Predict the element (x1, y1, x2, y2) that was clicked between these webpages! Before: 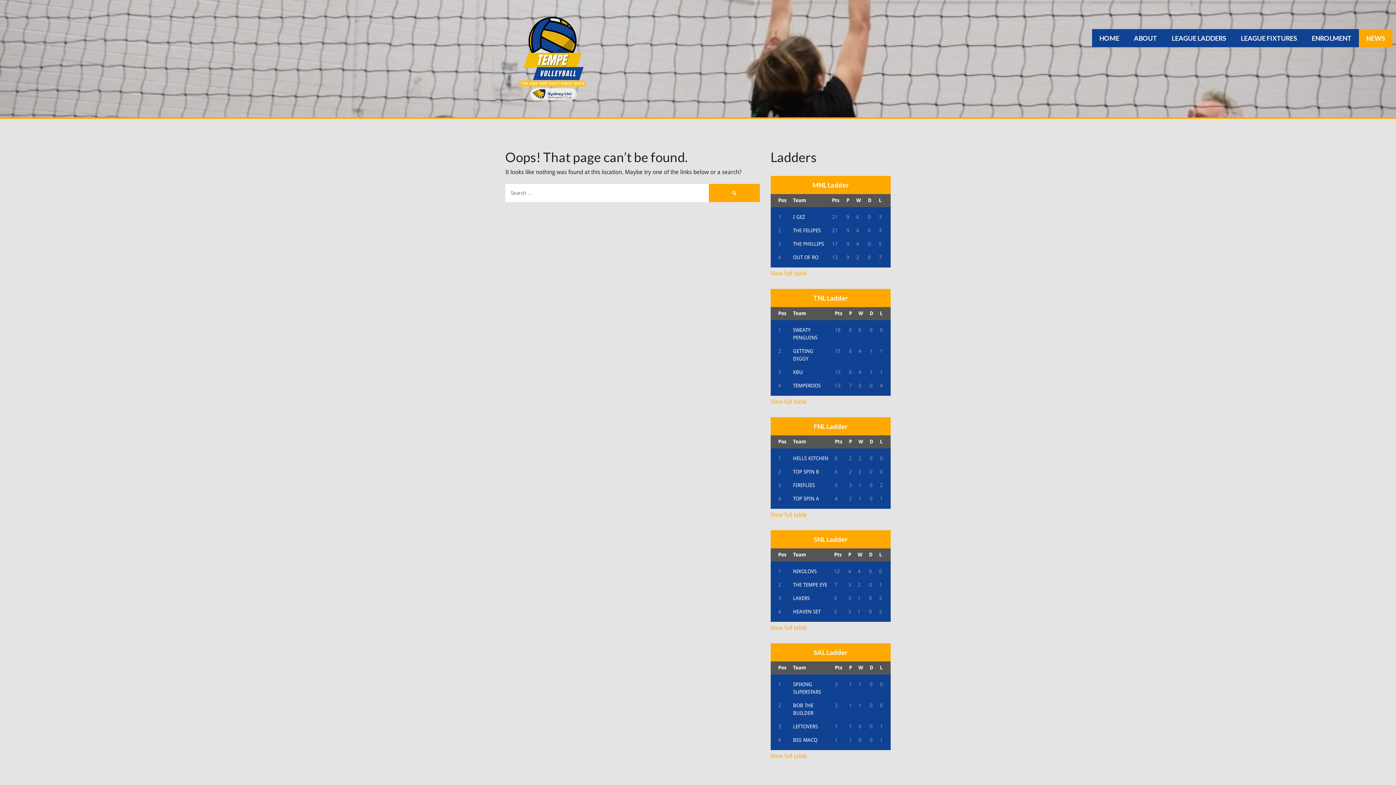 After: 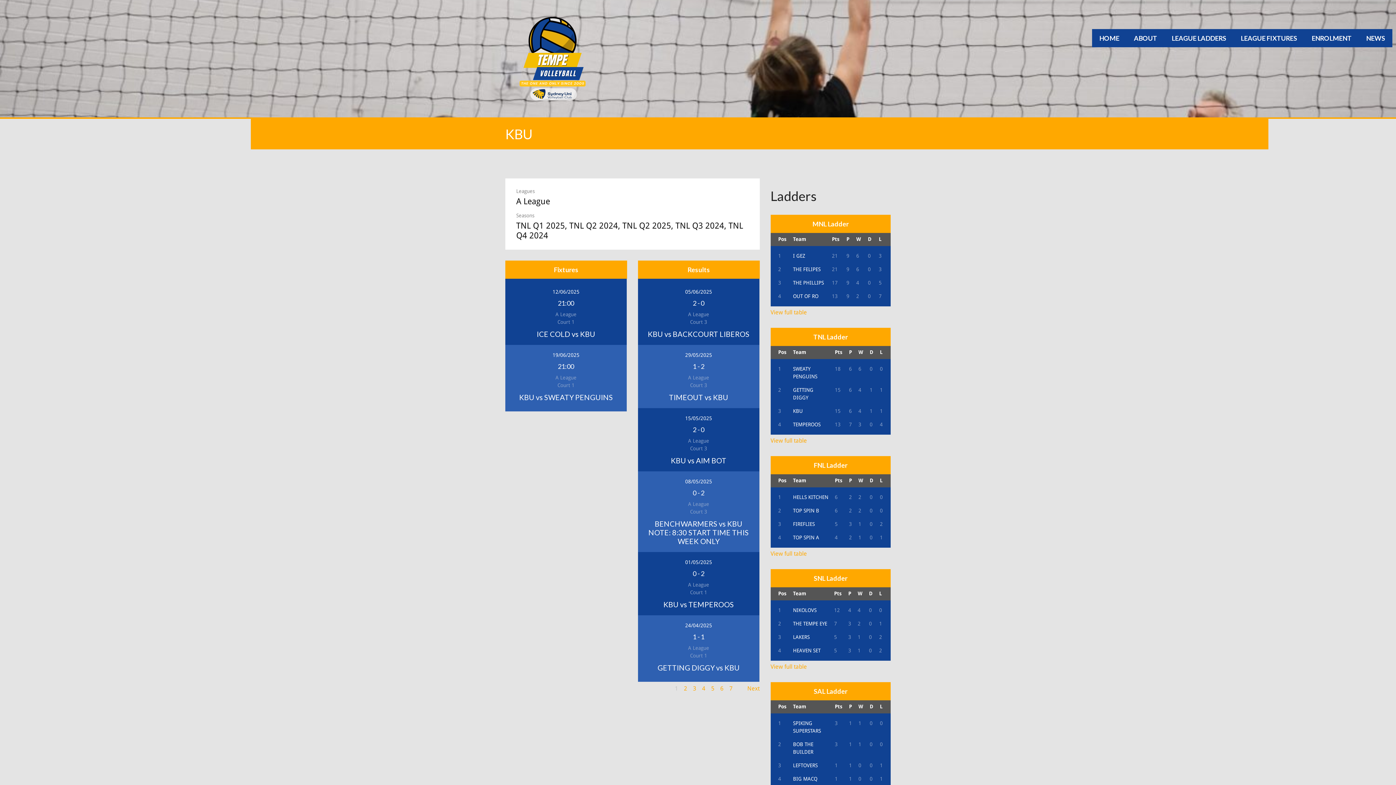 Action: bbox: (793, 369, 803, 375) label: KBU